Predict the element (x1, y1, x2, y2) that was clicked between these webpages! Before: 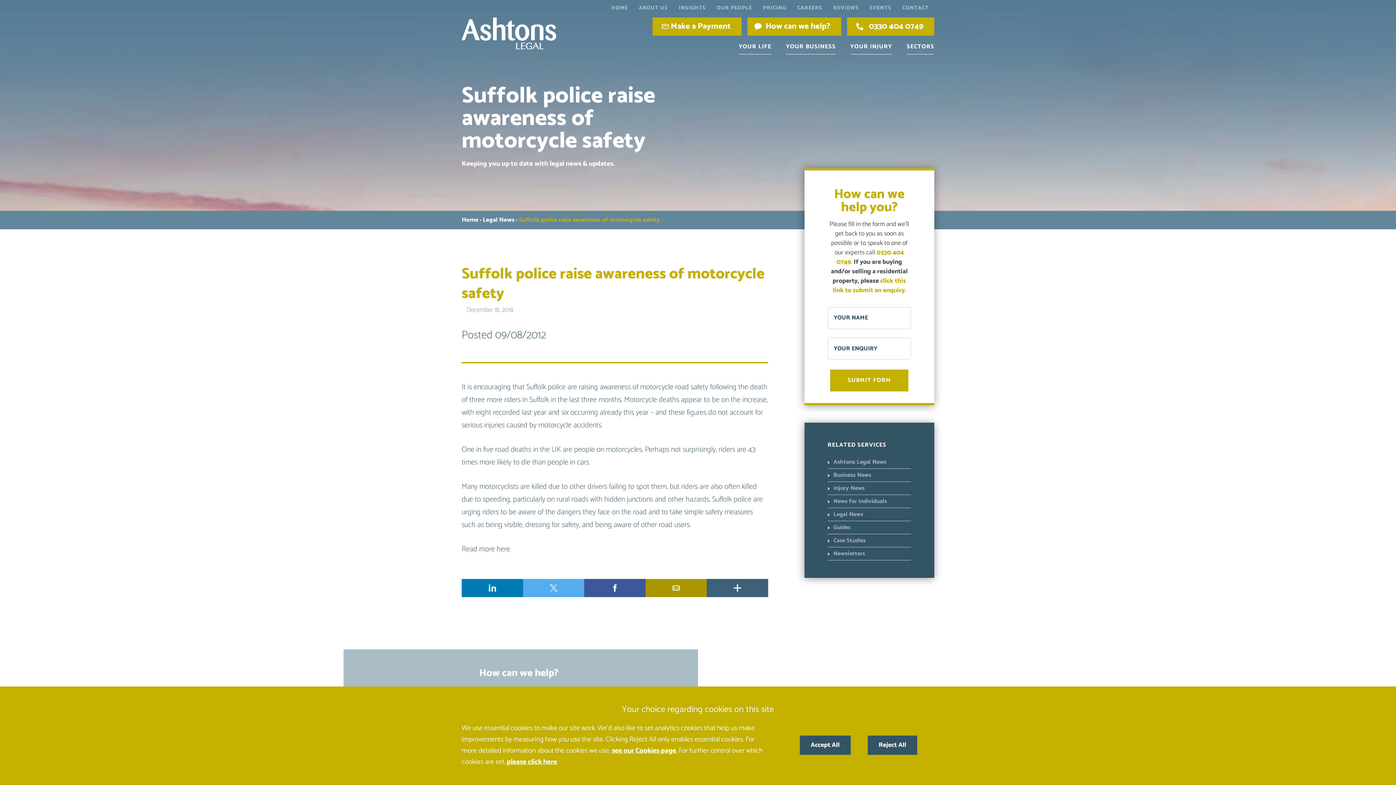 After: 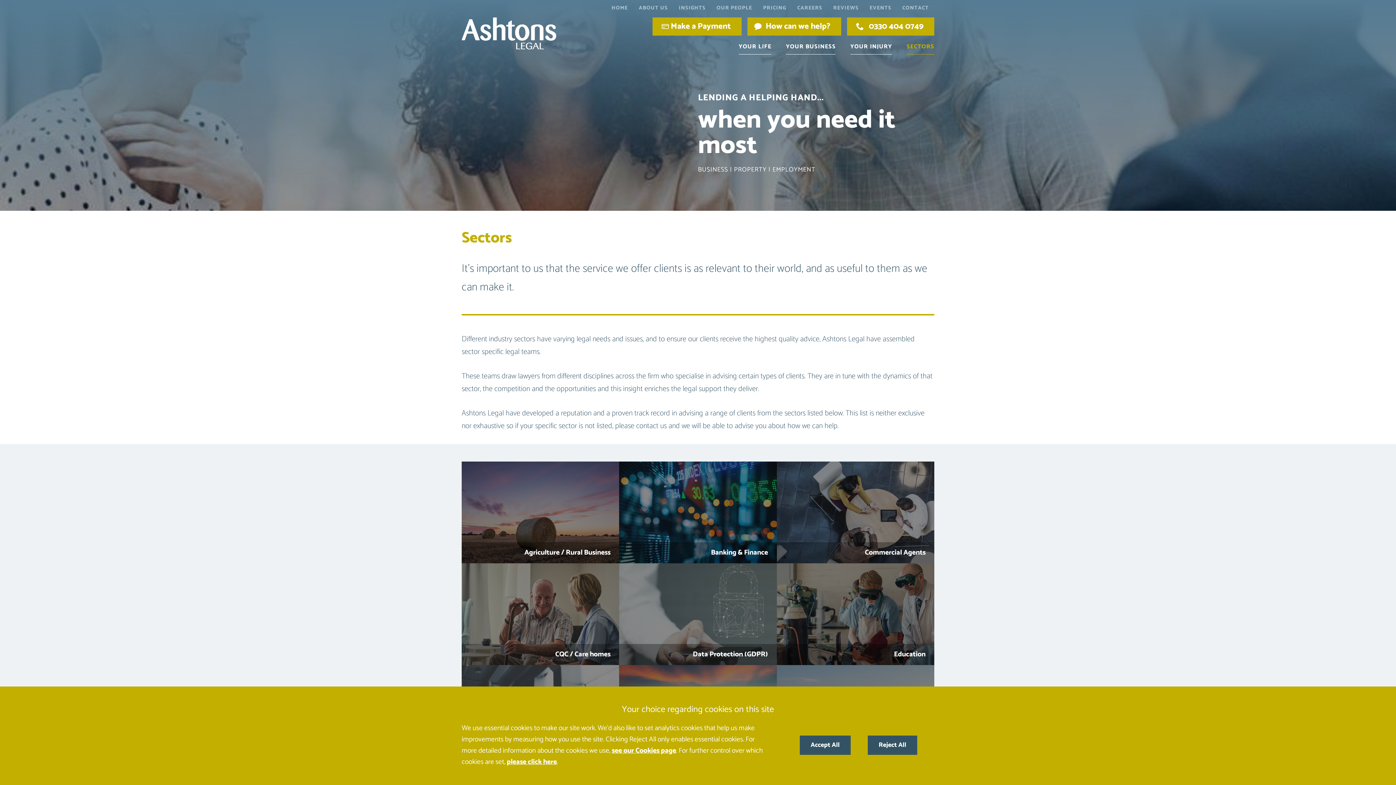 Action: label: SECTORS bbox: (906, 39, 934, 54)